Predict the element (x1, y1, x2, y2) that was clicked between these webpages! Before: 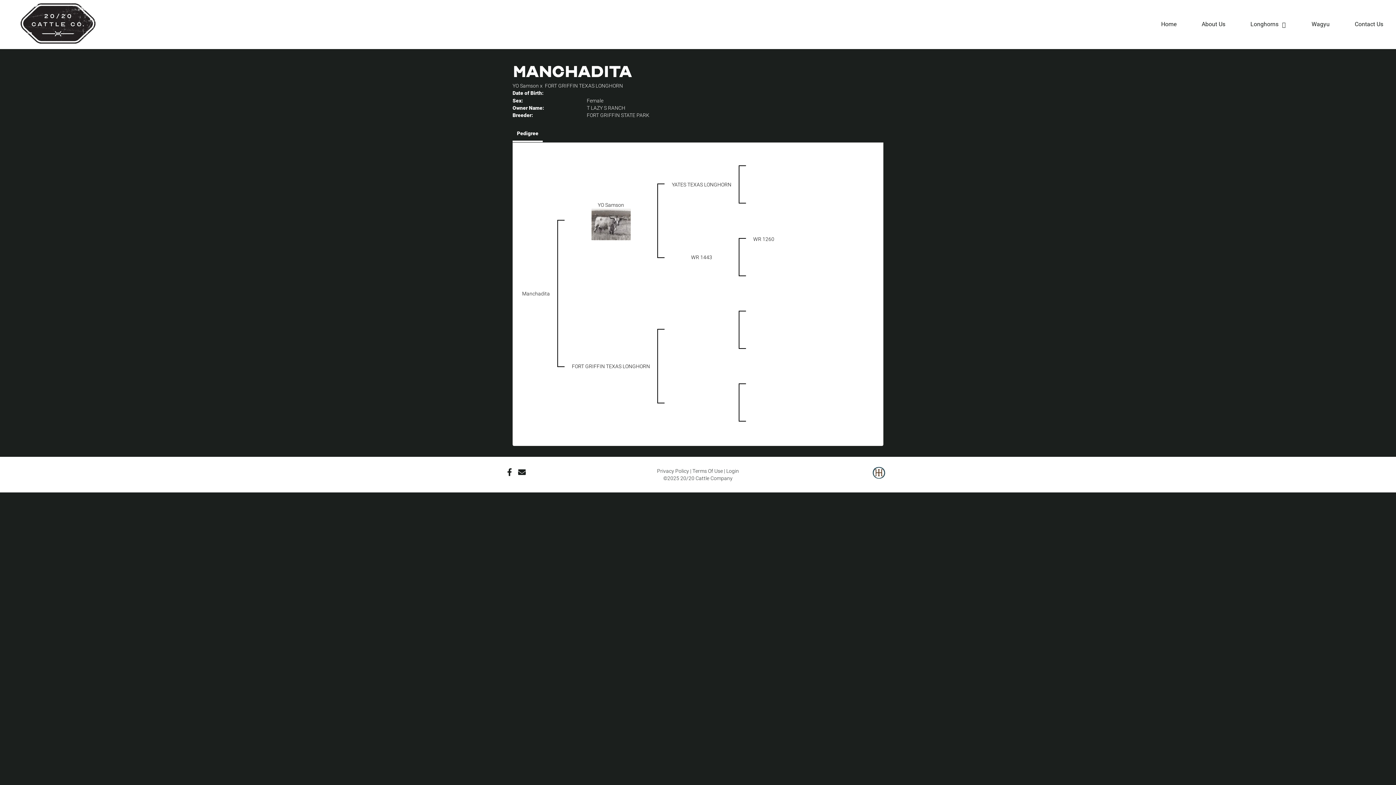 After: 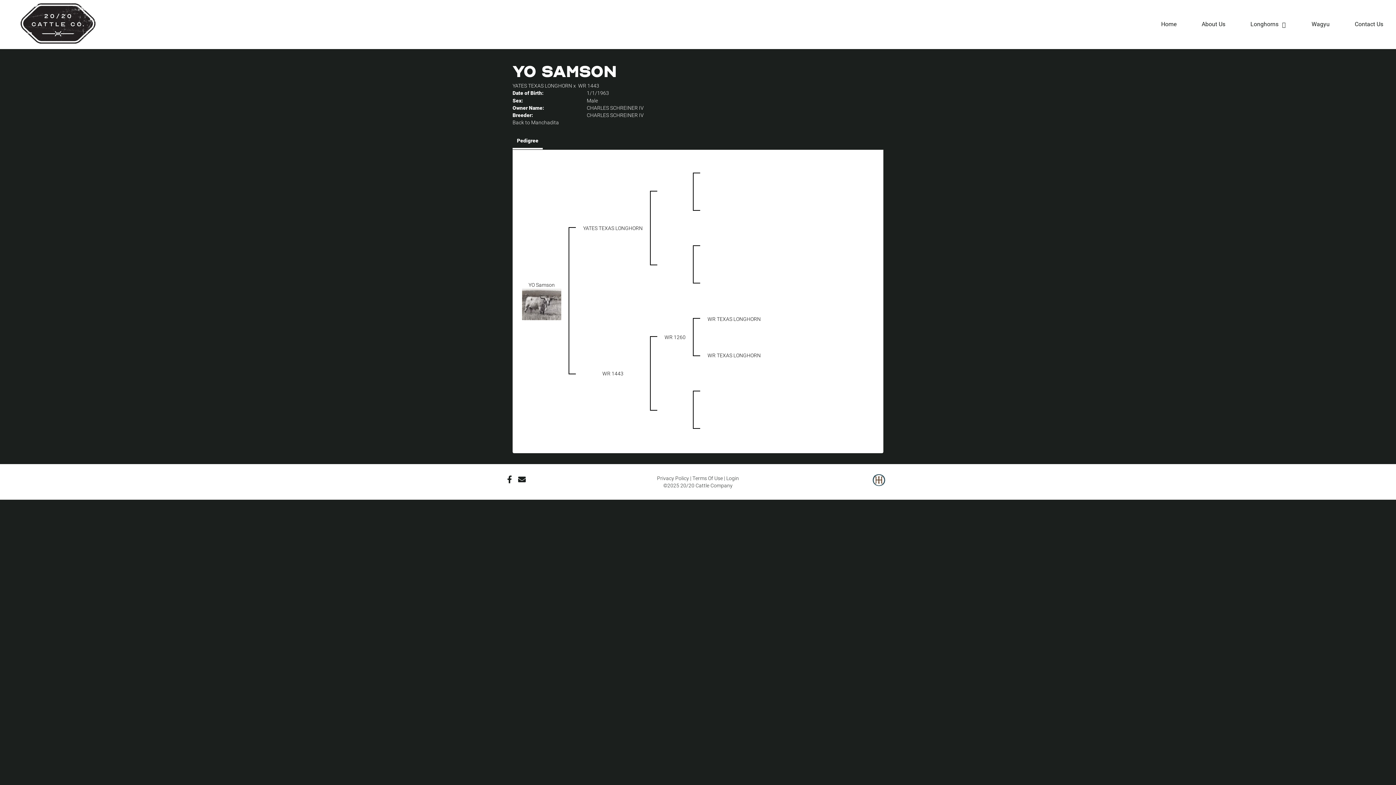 Action: bbox: (591, 220, 630, 227)